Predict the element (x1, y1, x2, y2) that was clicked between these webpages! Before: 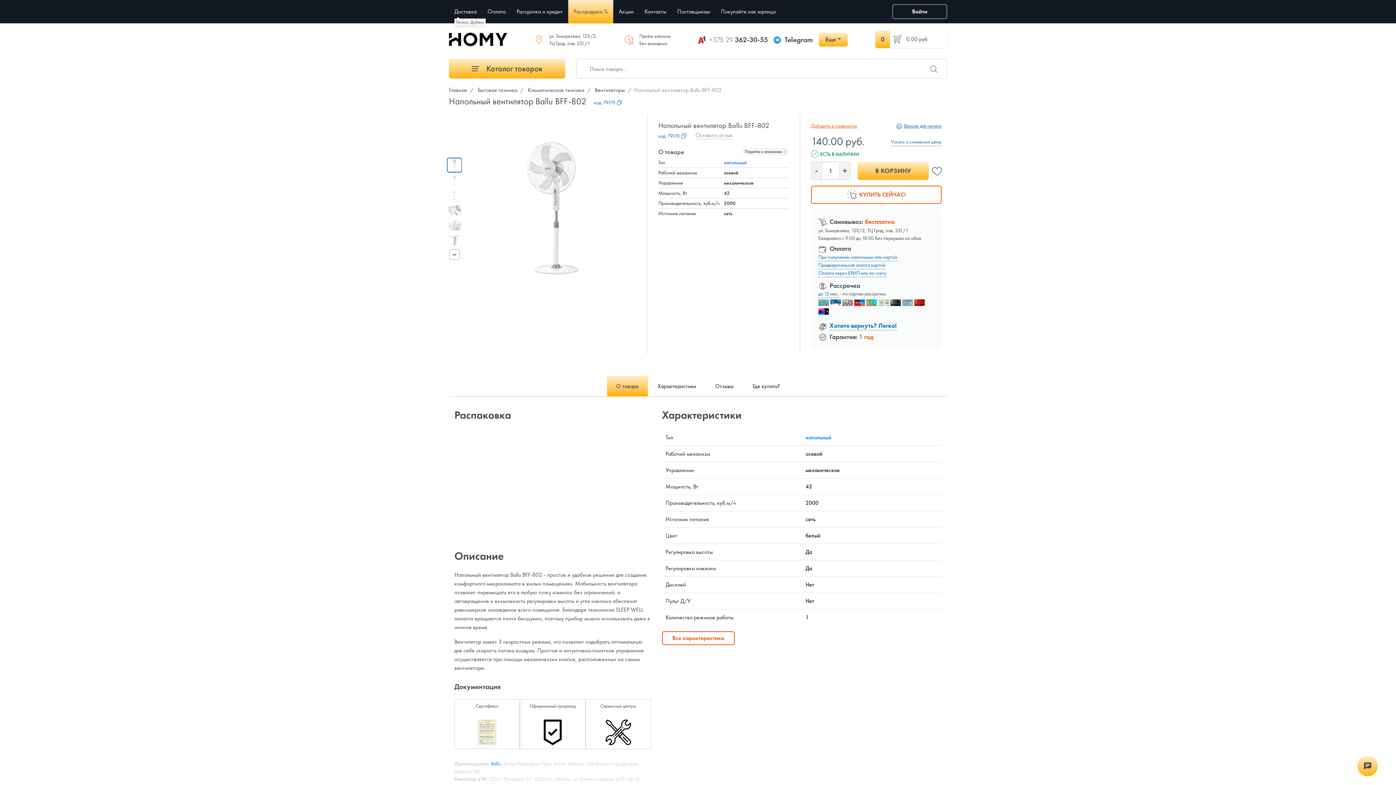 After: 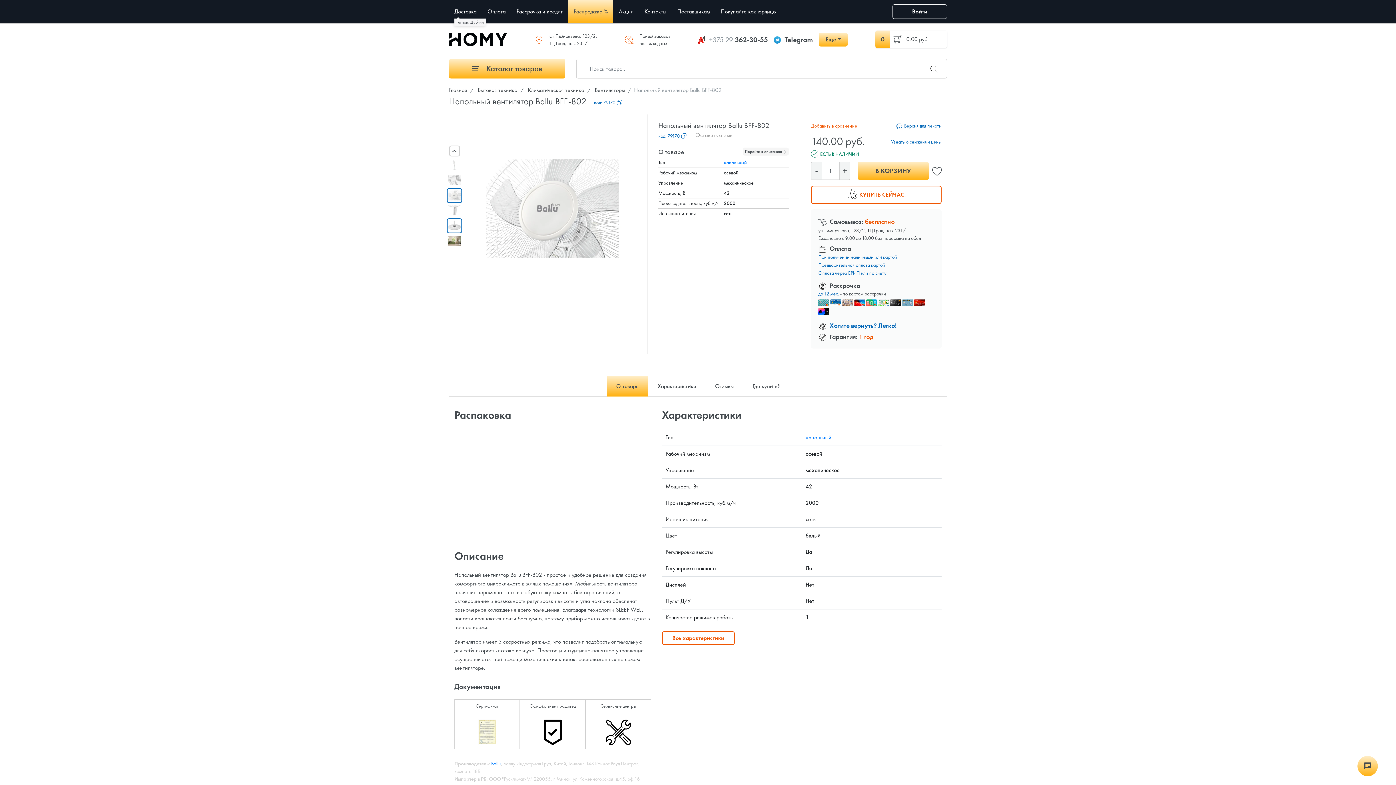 Action: bbox: (446, 218, 462, 233)